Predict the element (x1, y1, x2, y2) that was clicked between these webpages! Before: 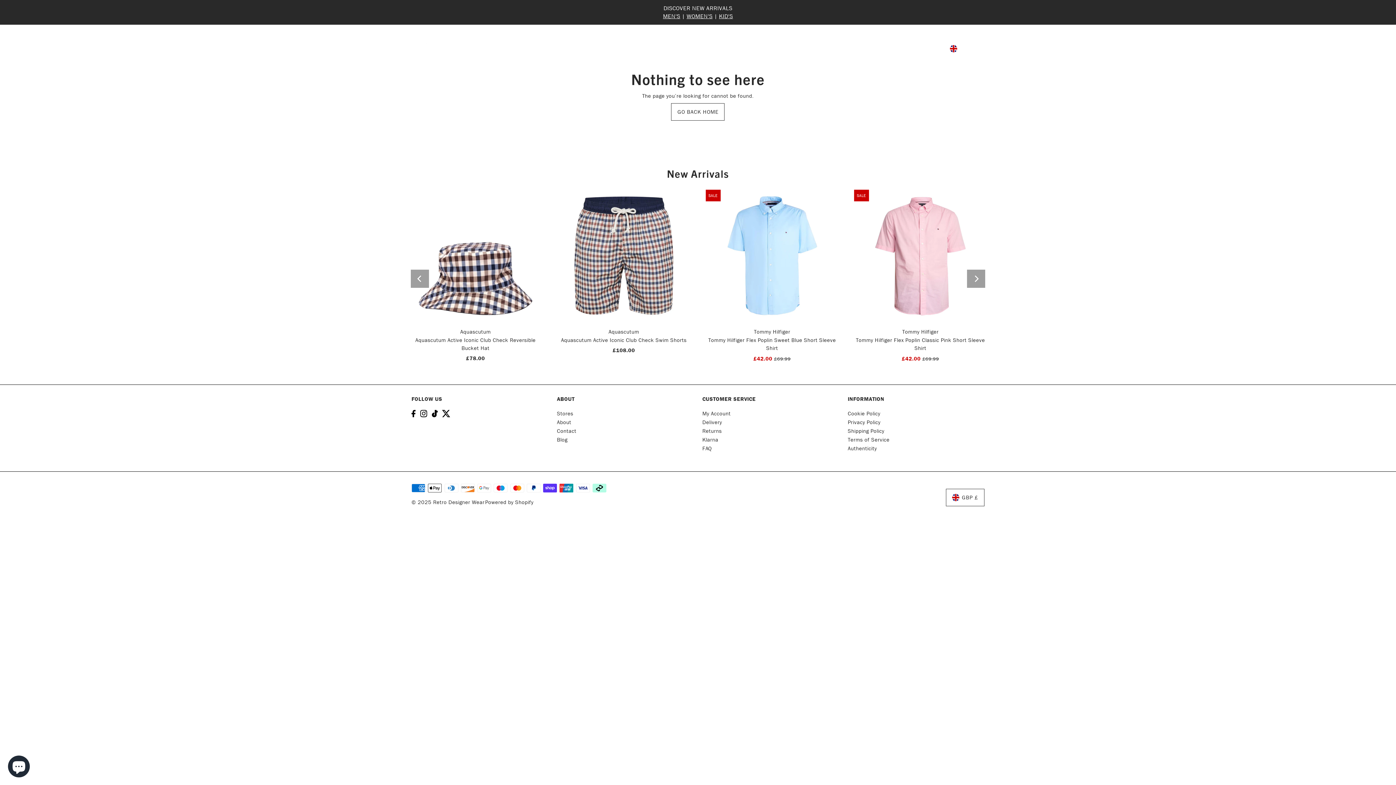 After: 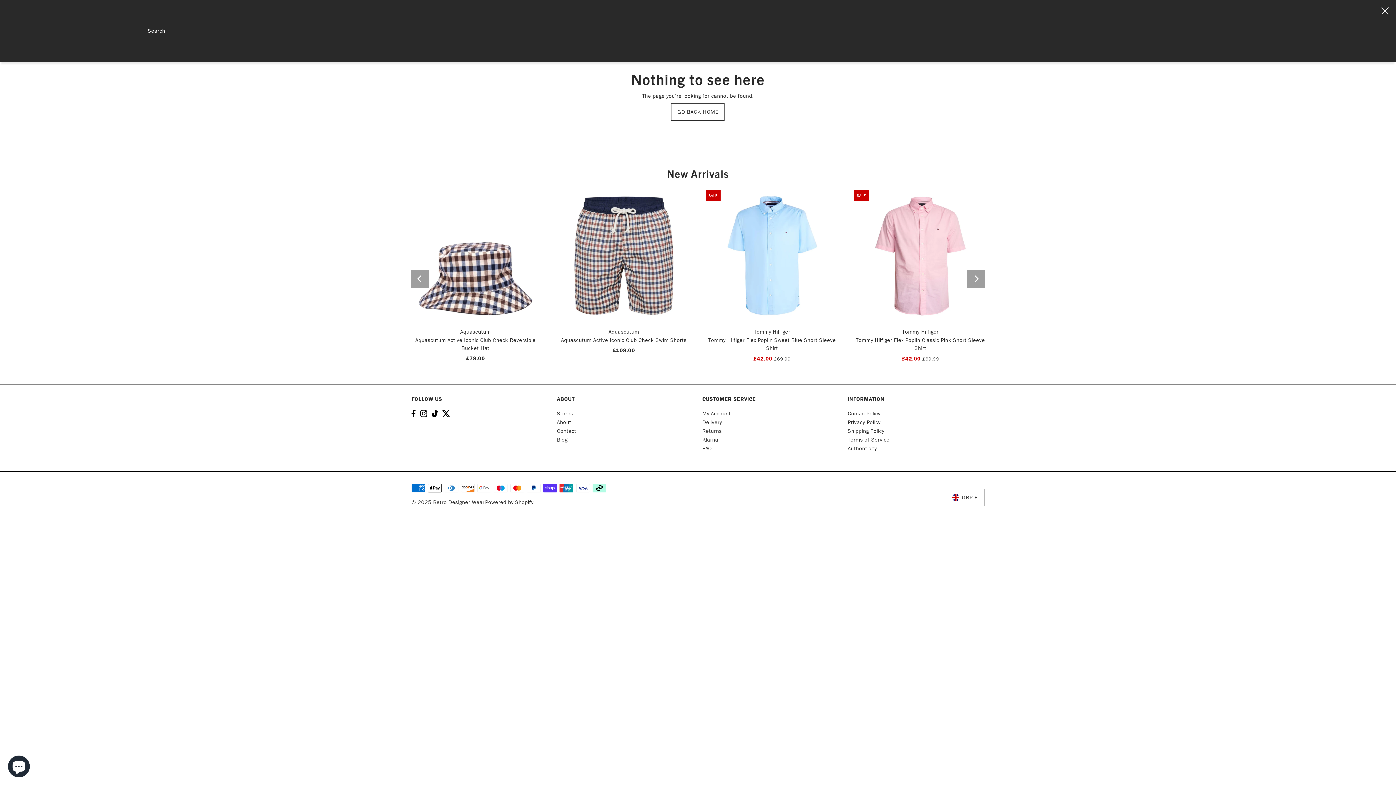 Action: label: Search bbox: (926, 41, 937, 56)